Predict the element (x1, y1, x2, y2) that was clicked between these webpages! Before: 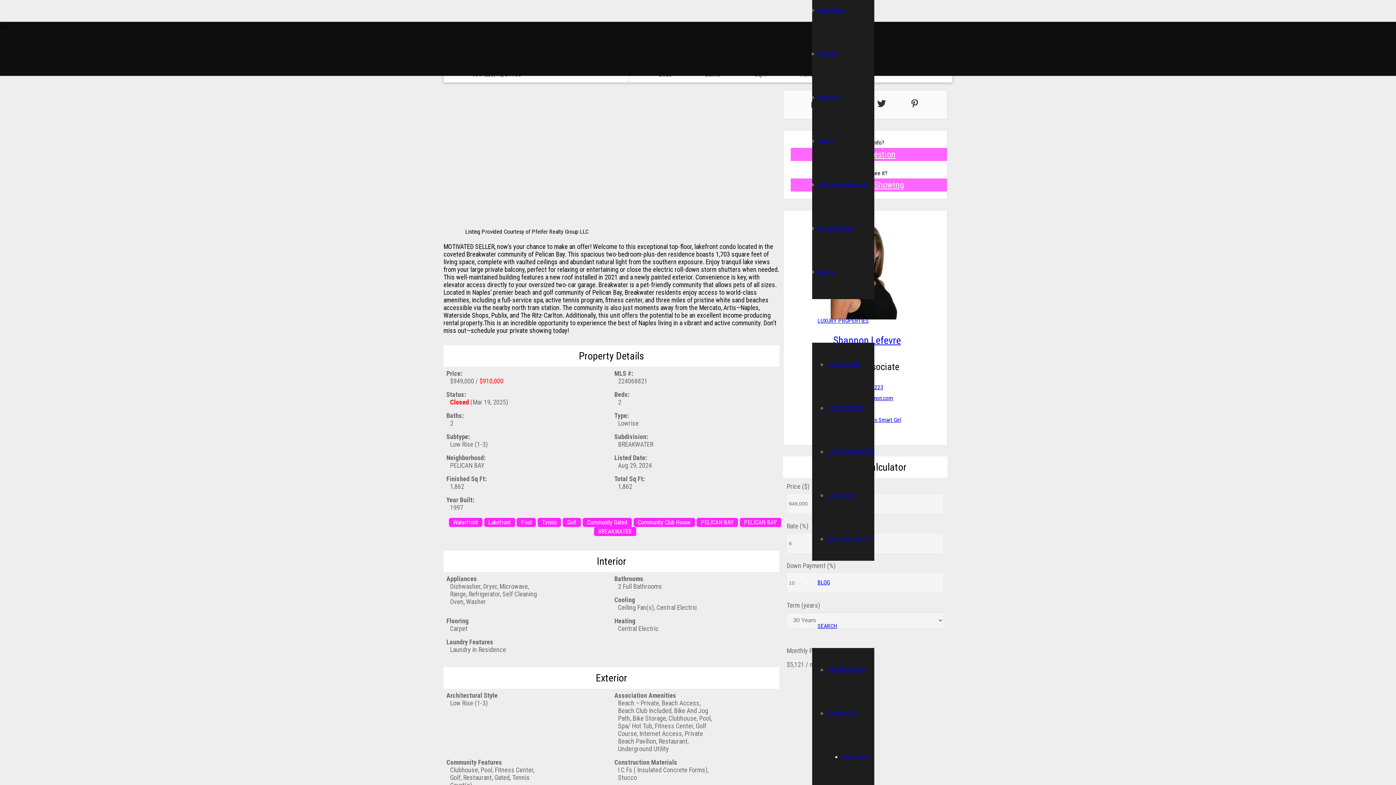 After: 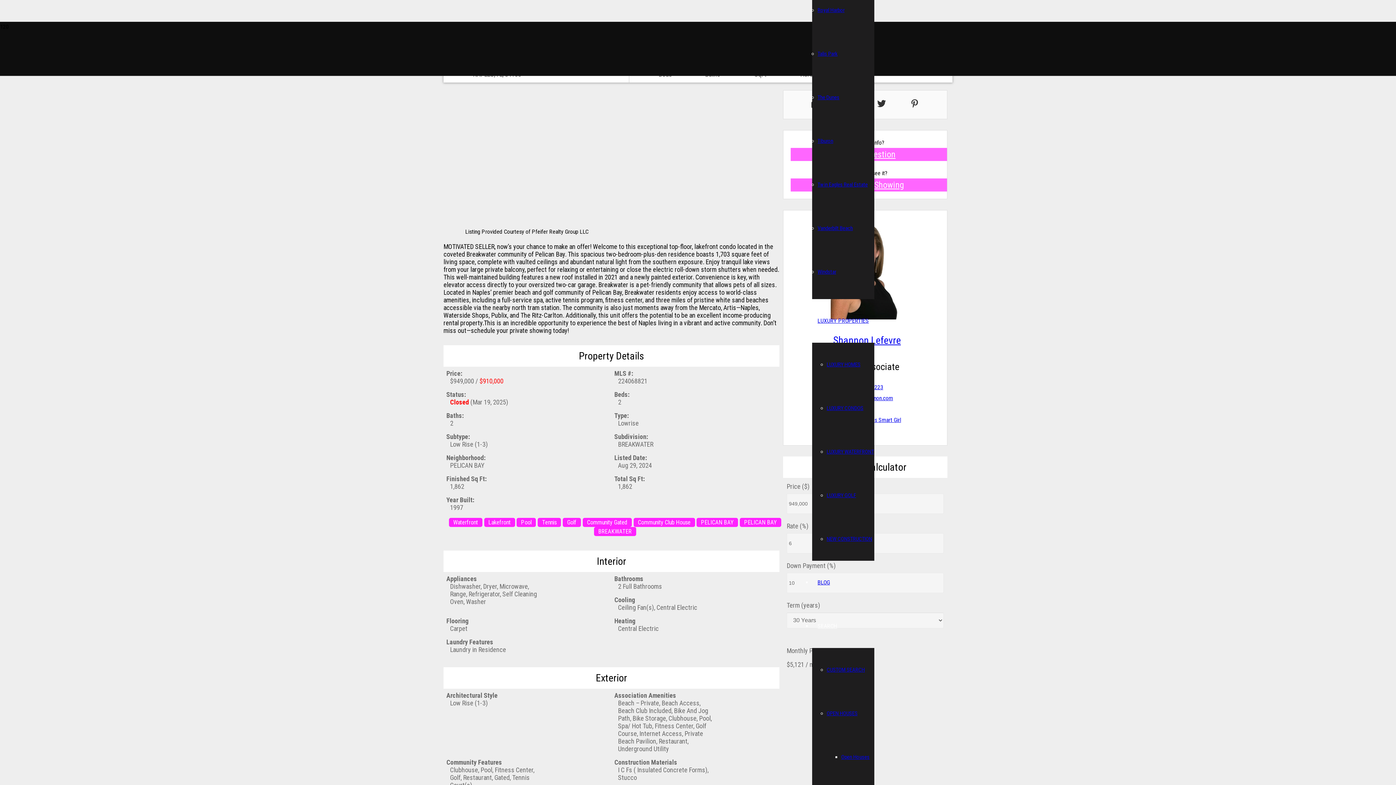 Action: label: SEARCH bbox: (812, 622, 842, 629)